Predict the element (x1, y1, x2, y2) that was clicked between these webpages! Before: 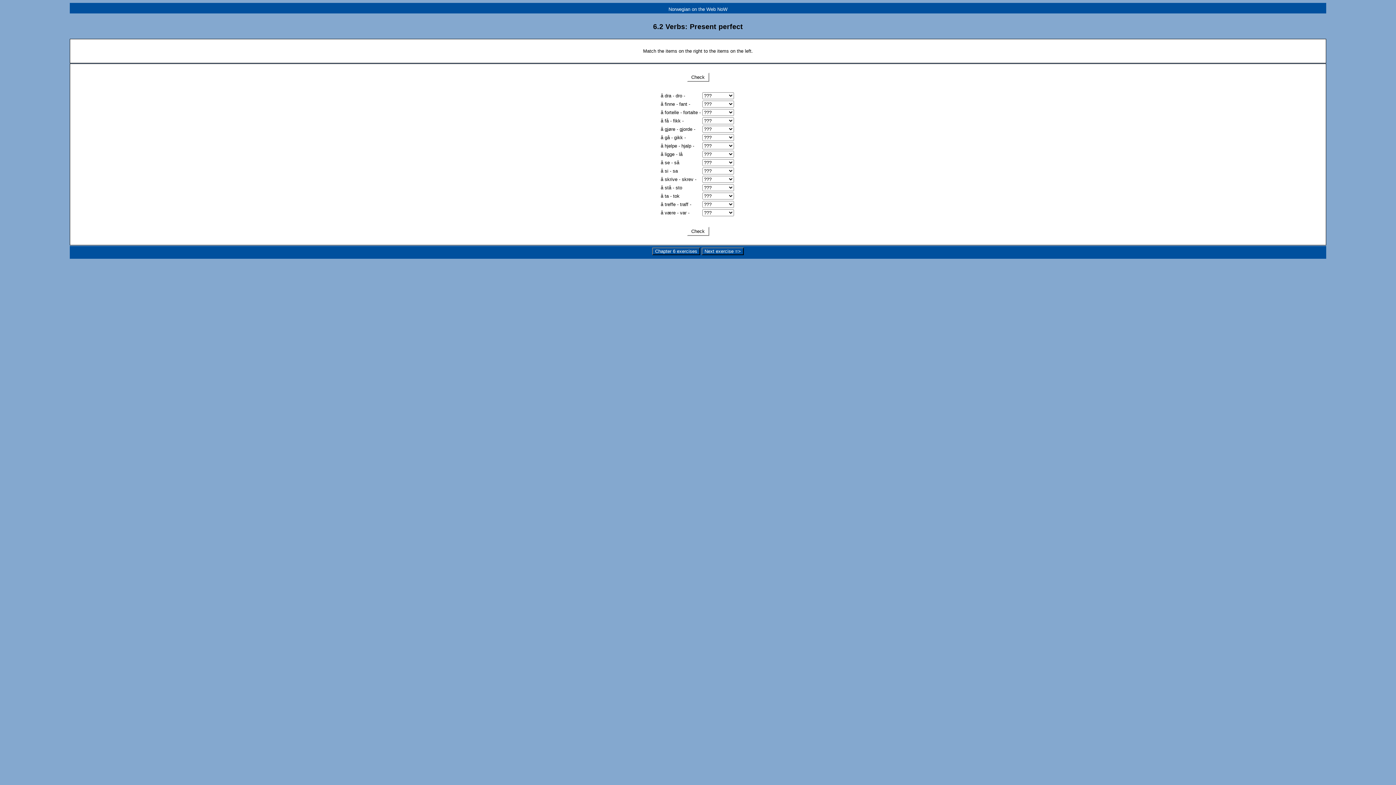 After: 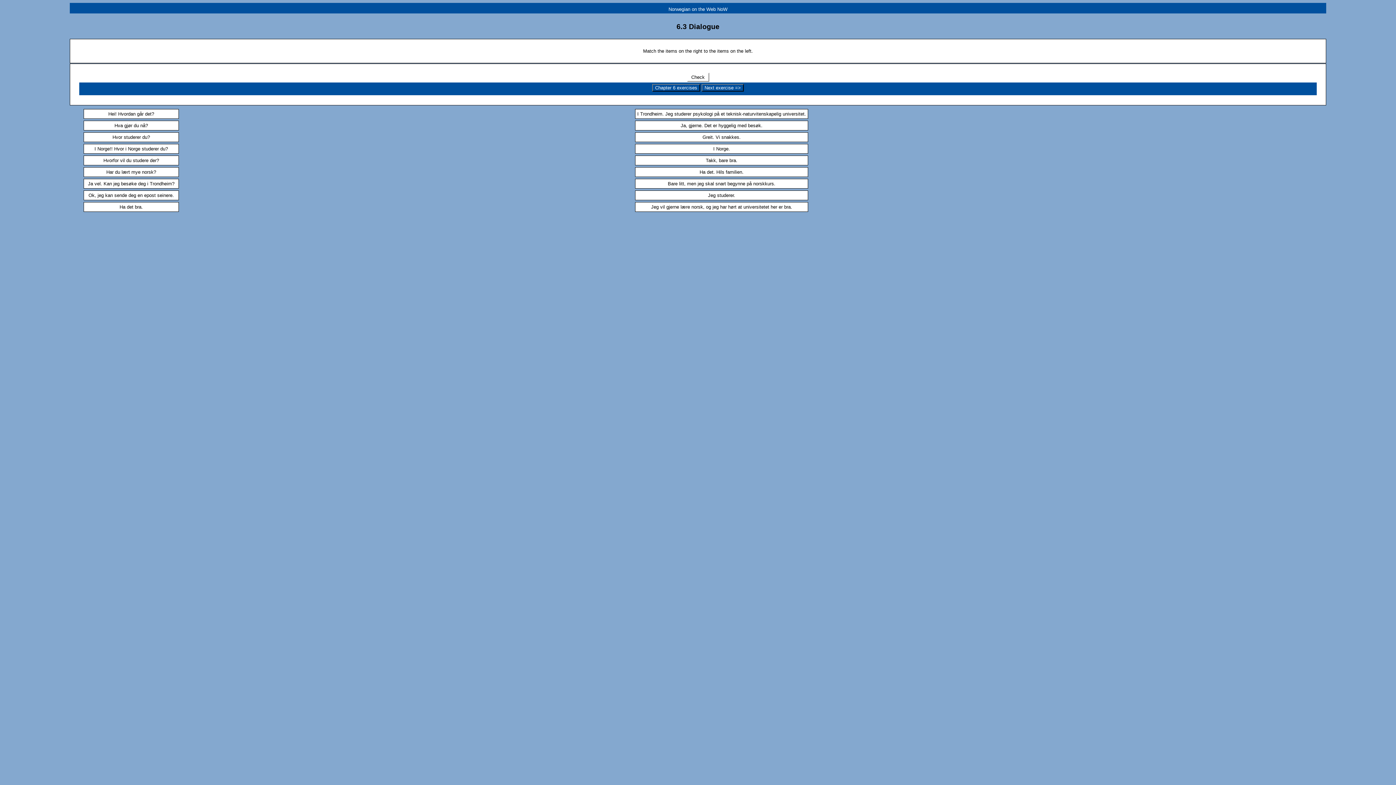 Action: bbox: (701, 247, 744, 255) label: Next exercise =>